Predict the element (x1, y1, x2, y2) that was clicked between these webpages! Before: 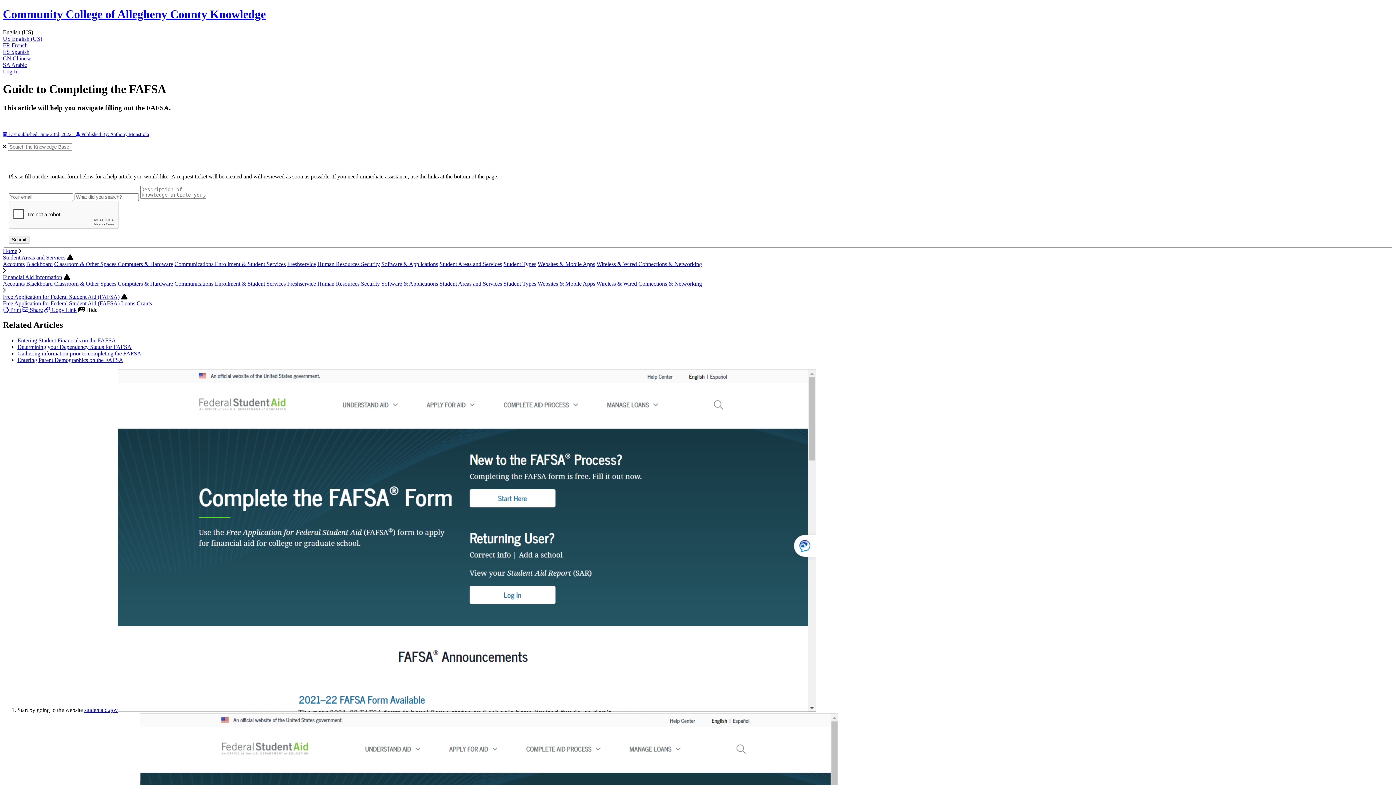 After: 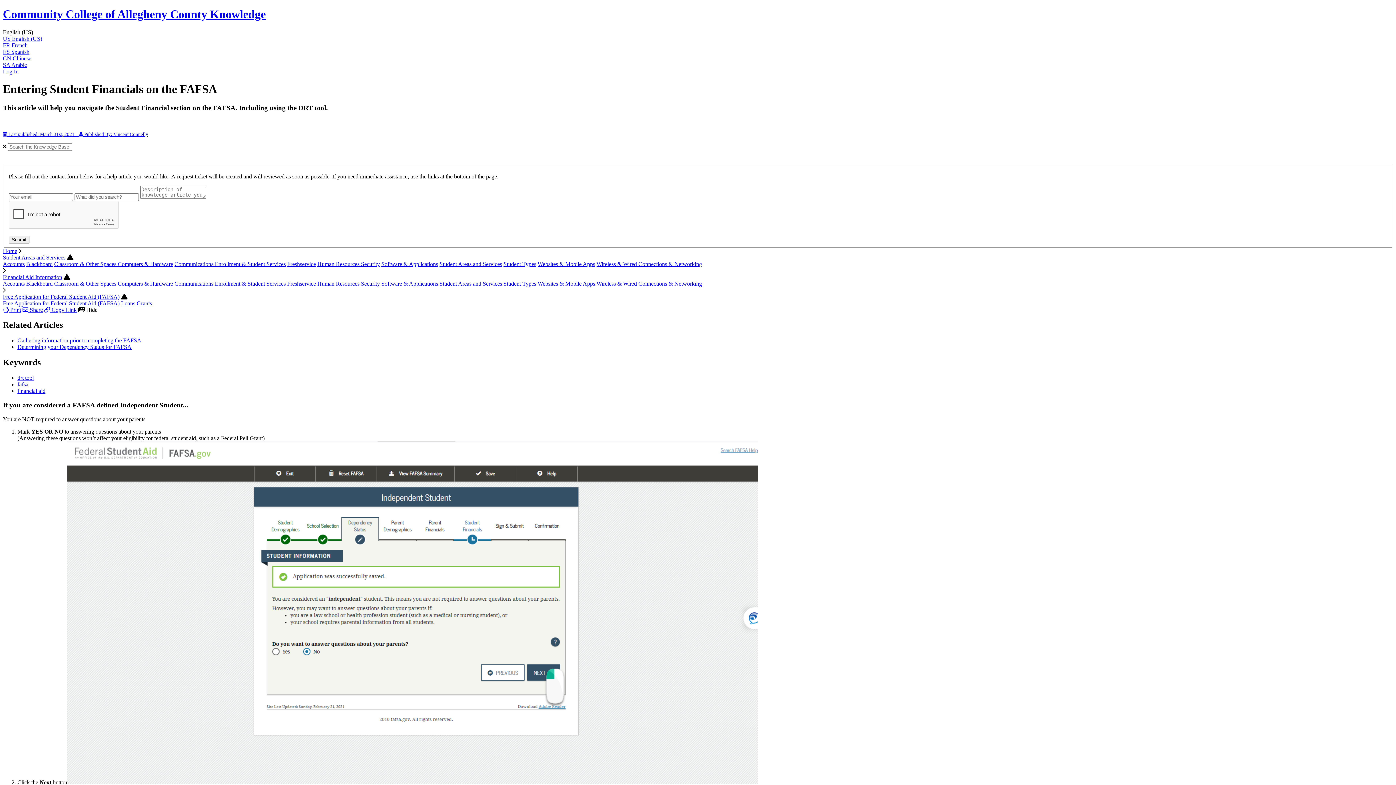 Action: label: Entering Student Financials on the FAFSA bbox: (17, 337, 116, 343)